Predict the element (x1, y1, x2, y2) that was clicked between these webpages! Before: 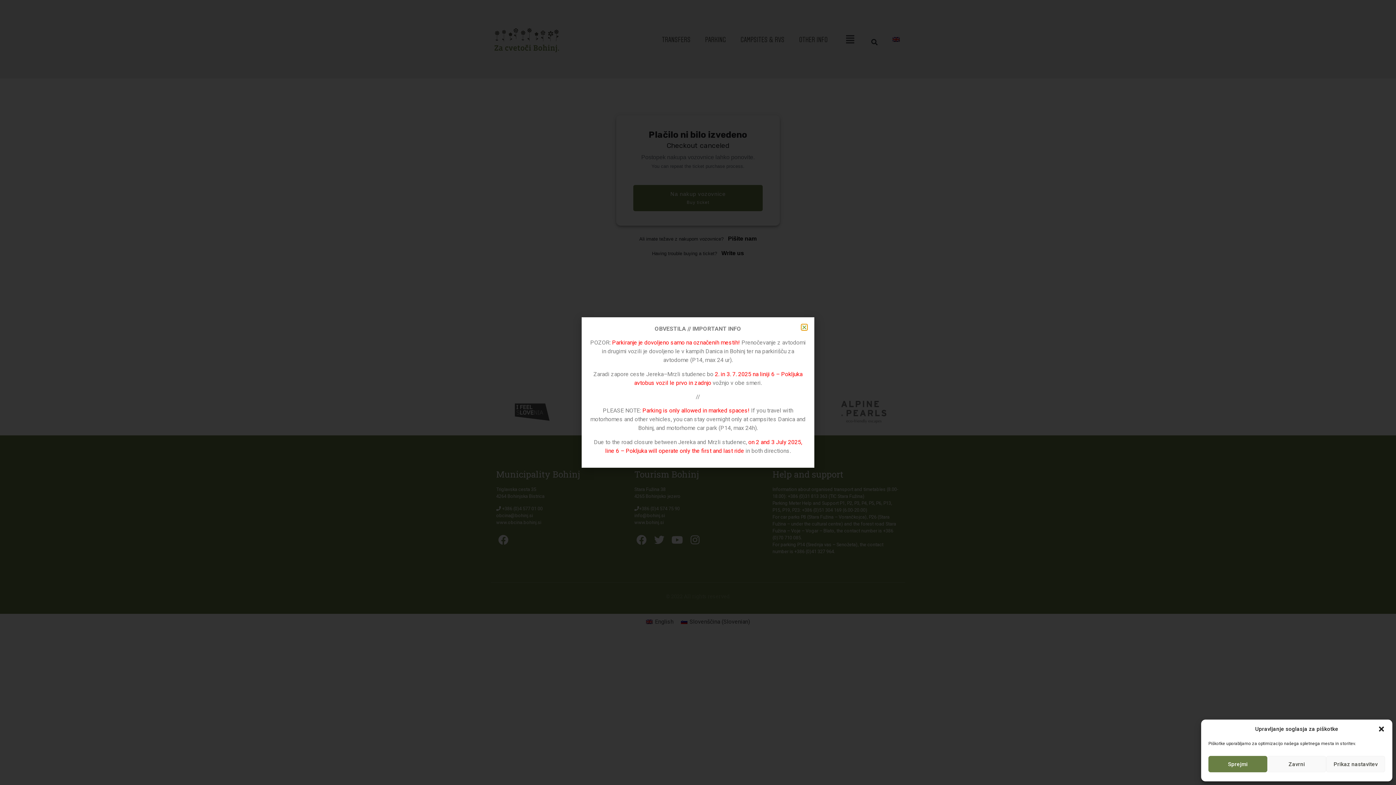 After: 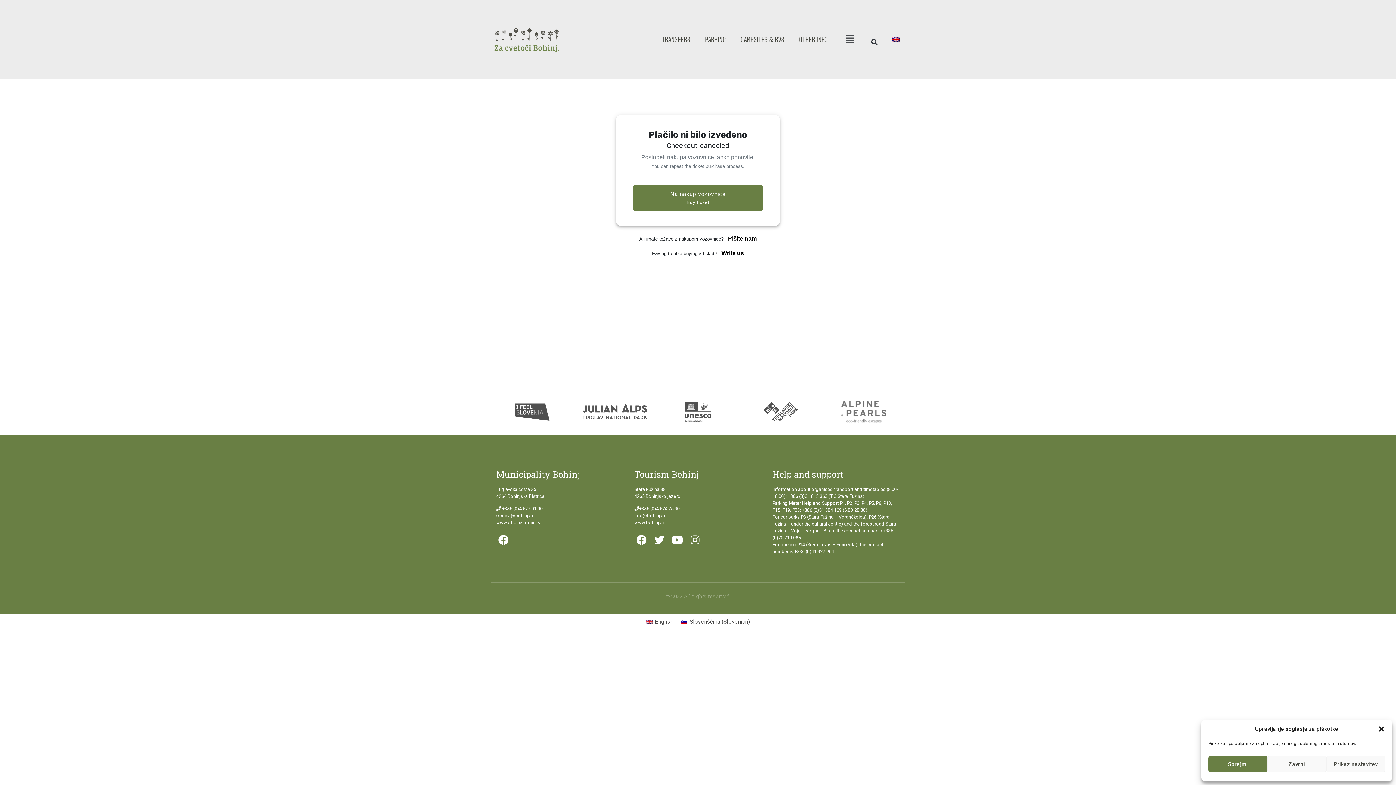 Action: label: Close bbox: (801, 324, 807, 330)